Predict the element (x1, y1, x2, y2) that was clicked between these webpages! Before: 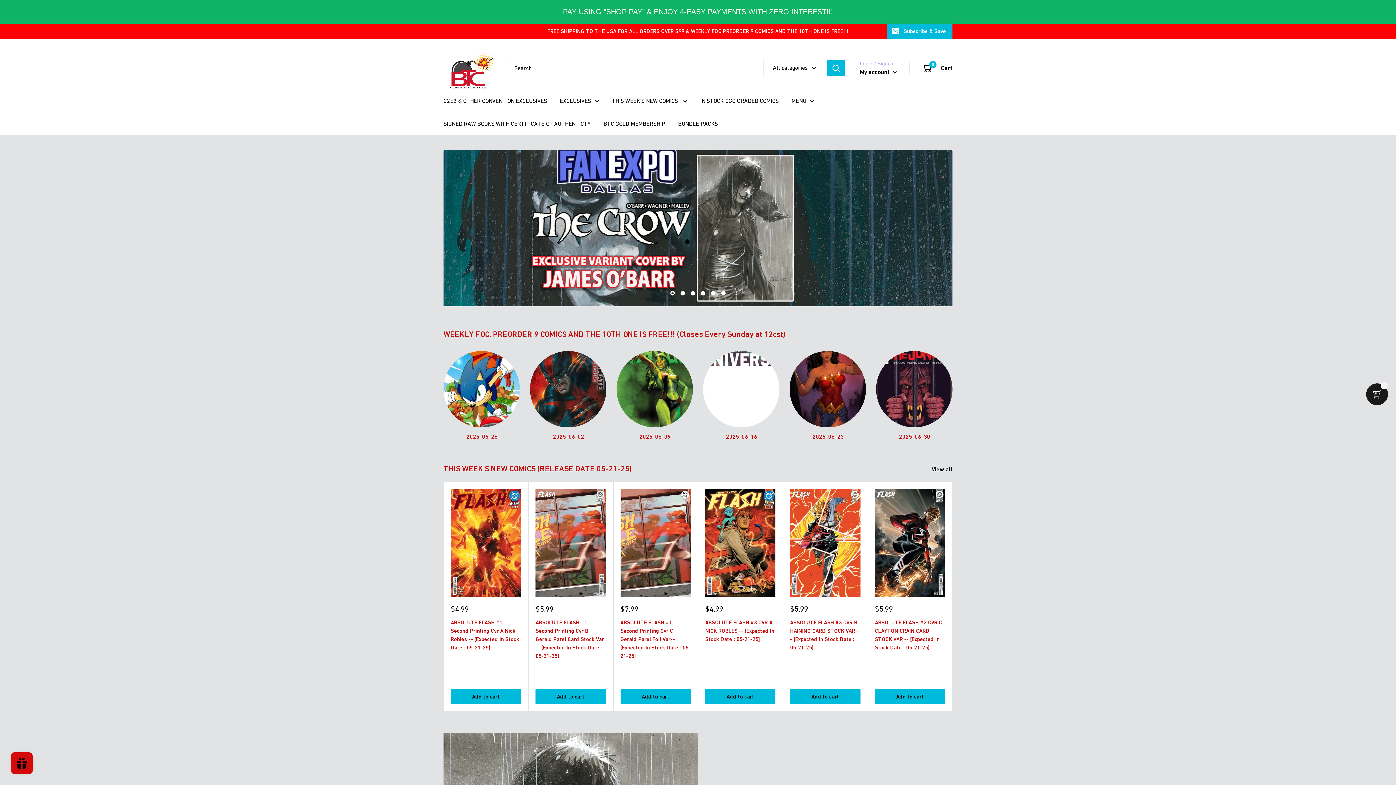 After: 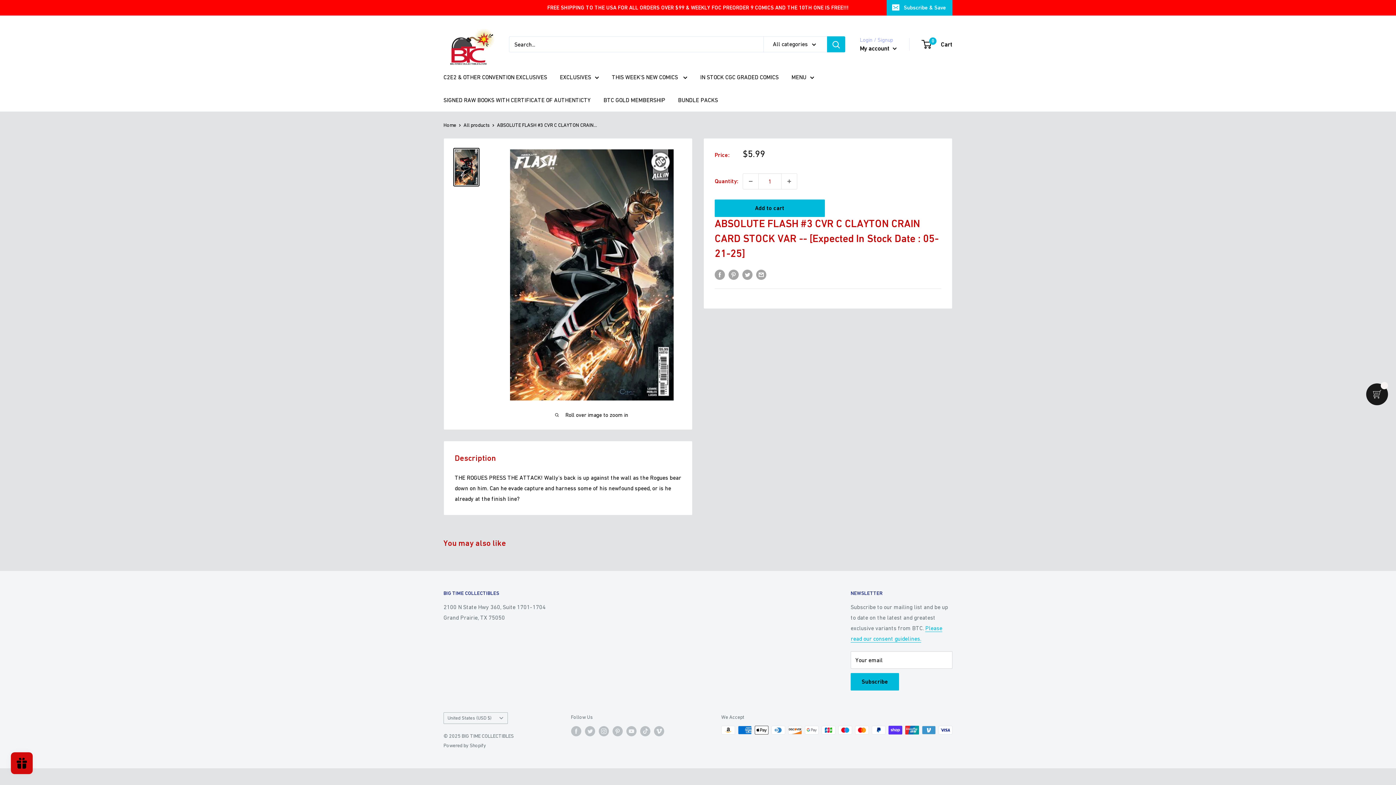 Action: bbox: (875, 465, 945, 573)